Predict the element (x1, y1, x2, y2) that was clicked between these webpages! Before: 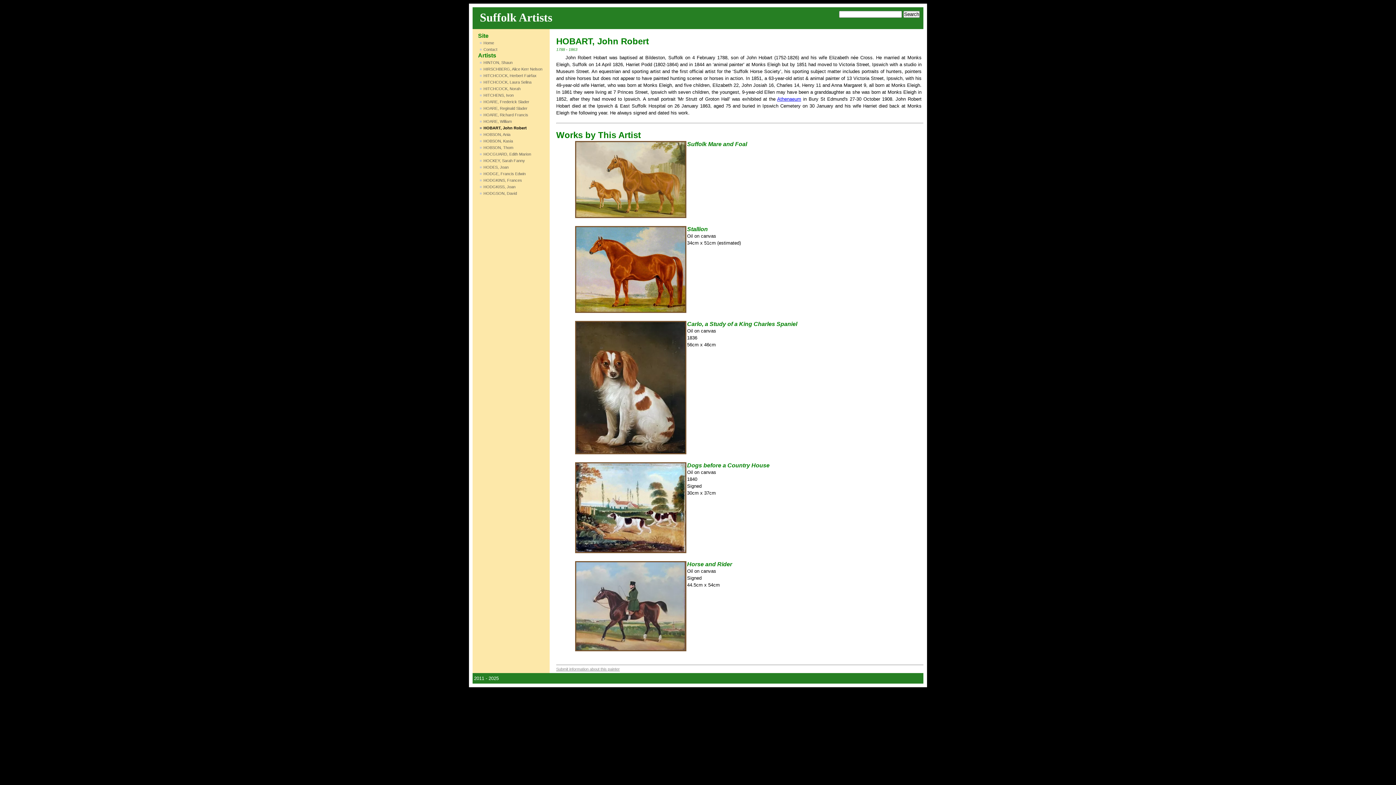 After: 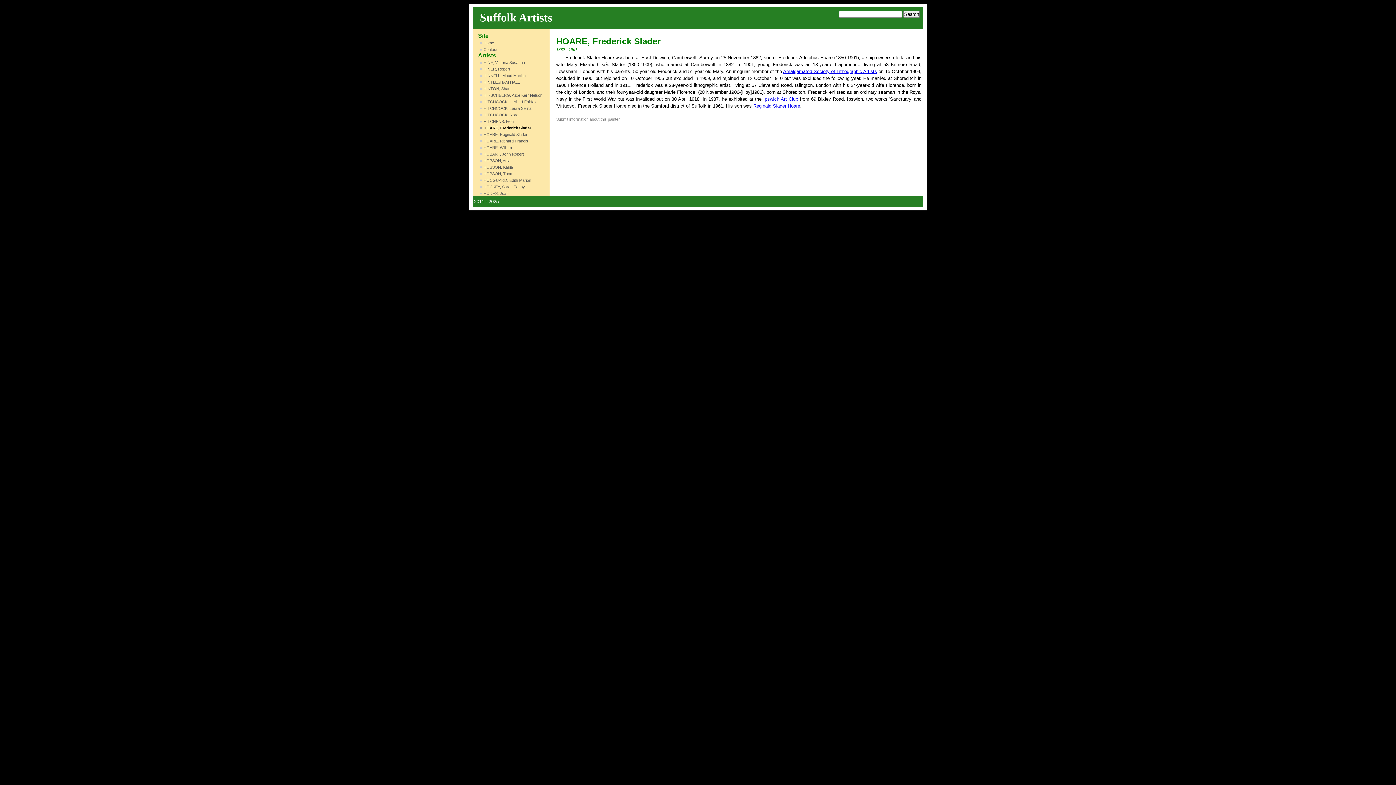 Action: label: HOARE, Frederick Slader bbox: (480, 99, 529, 104)